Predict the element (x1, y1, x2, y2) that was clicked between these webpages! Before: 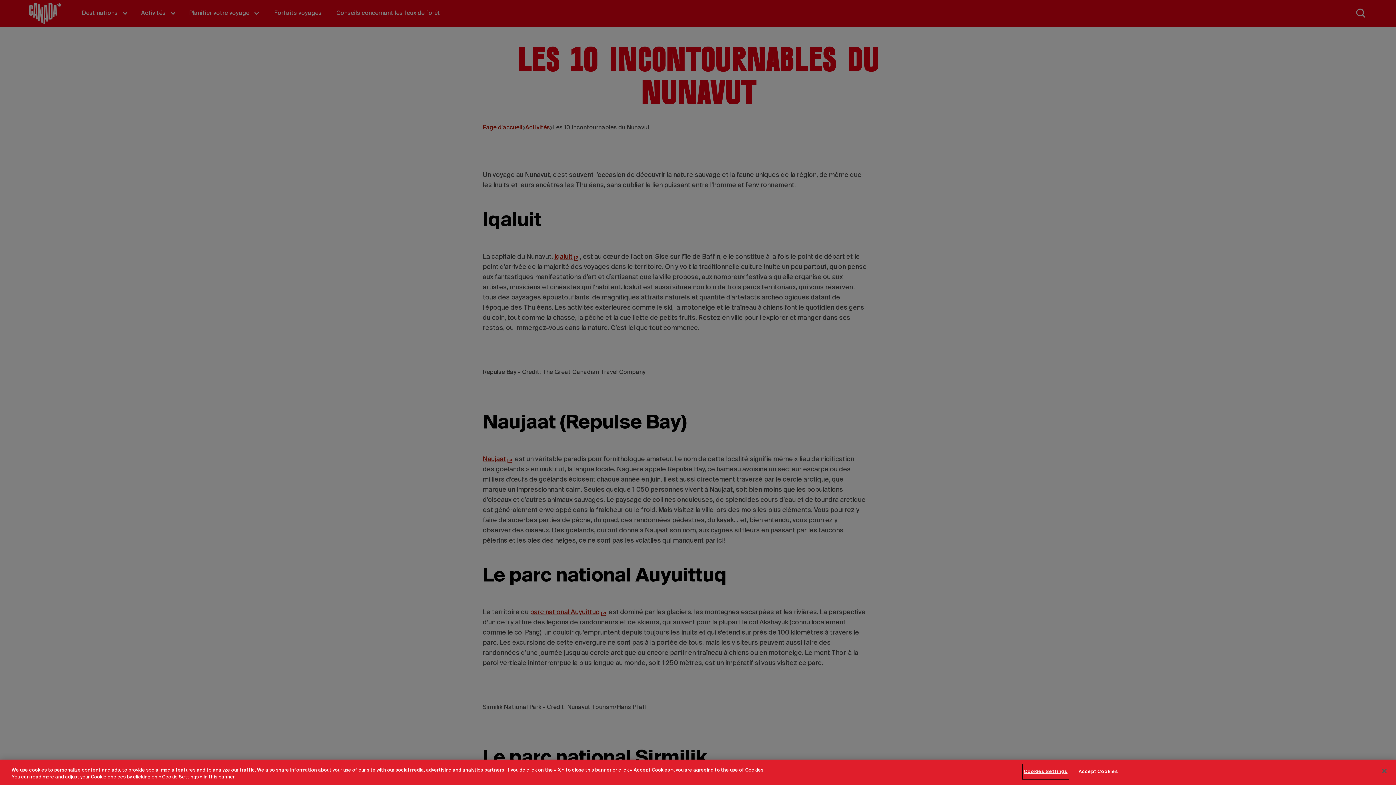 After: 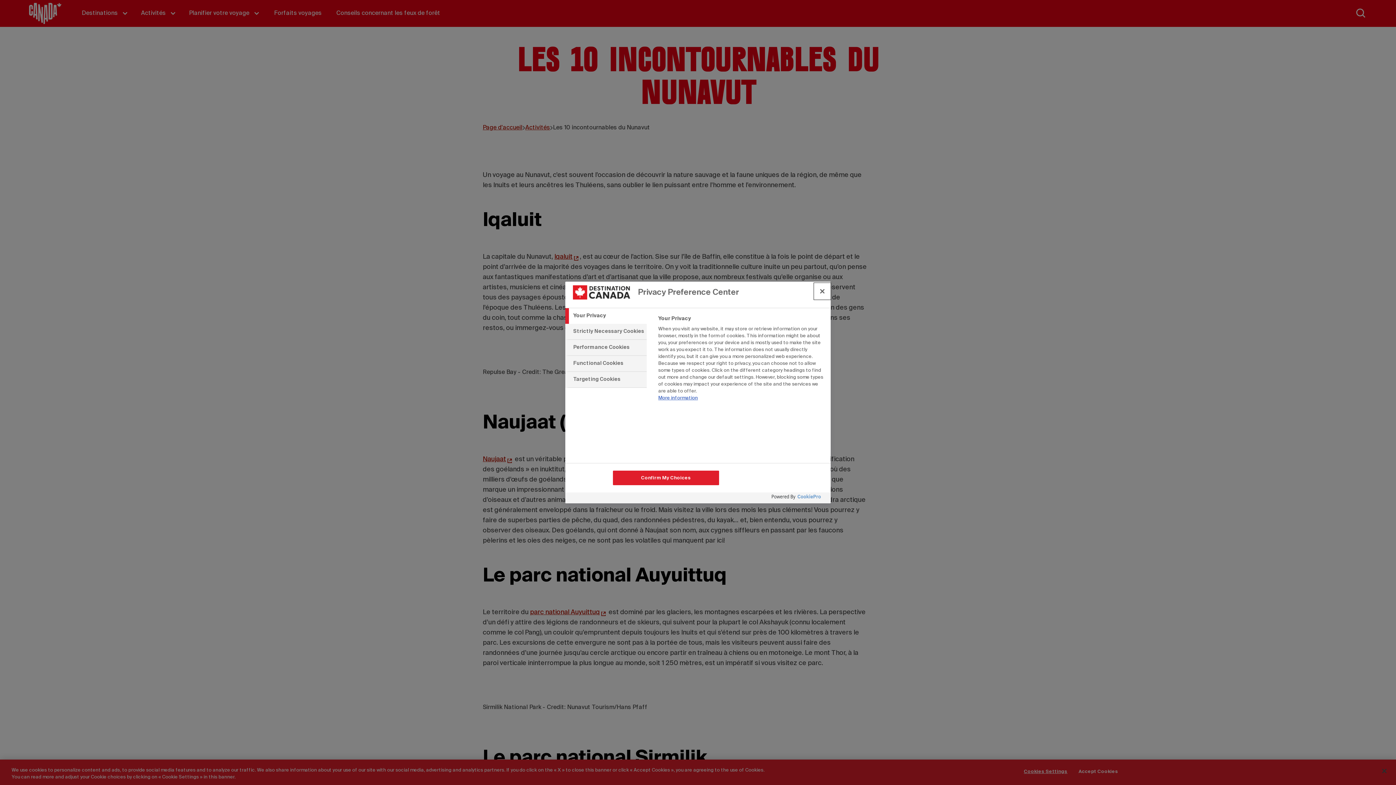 Action: label: Cookies Settings bbox: (1023, 765, 1068, 779)